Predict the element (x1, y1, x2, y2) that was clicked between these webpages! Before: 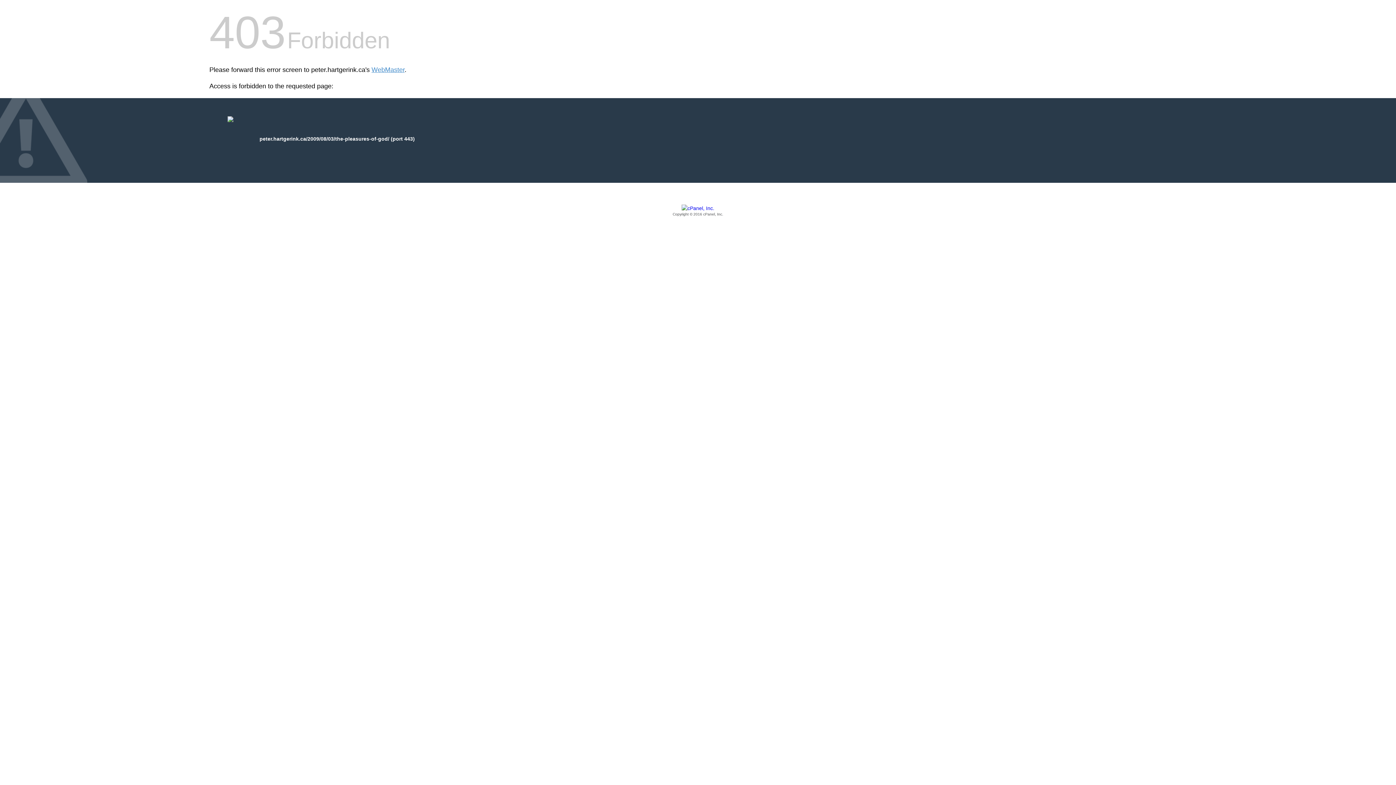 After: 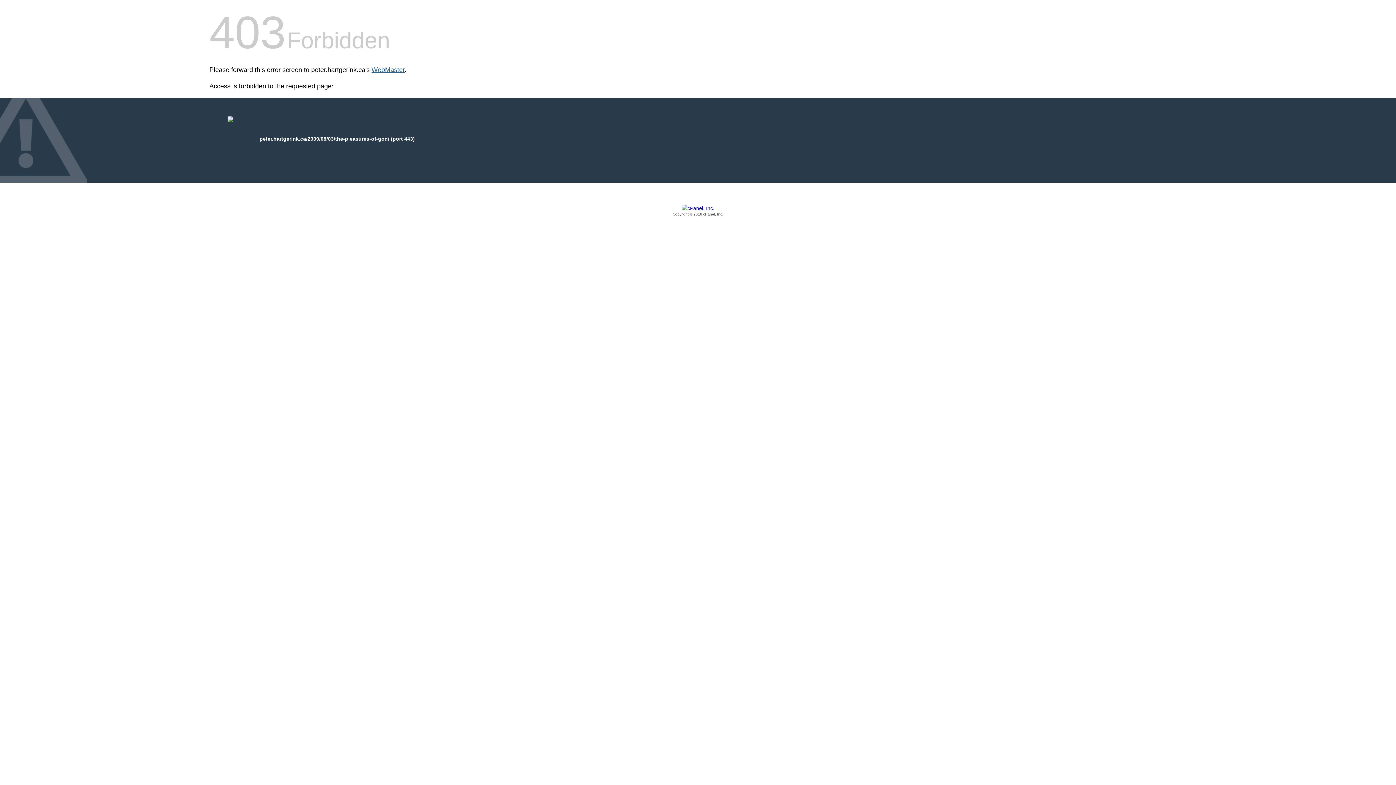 Action: bbox: (371, 66, 404, 73) label: WebMaster